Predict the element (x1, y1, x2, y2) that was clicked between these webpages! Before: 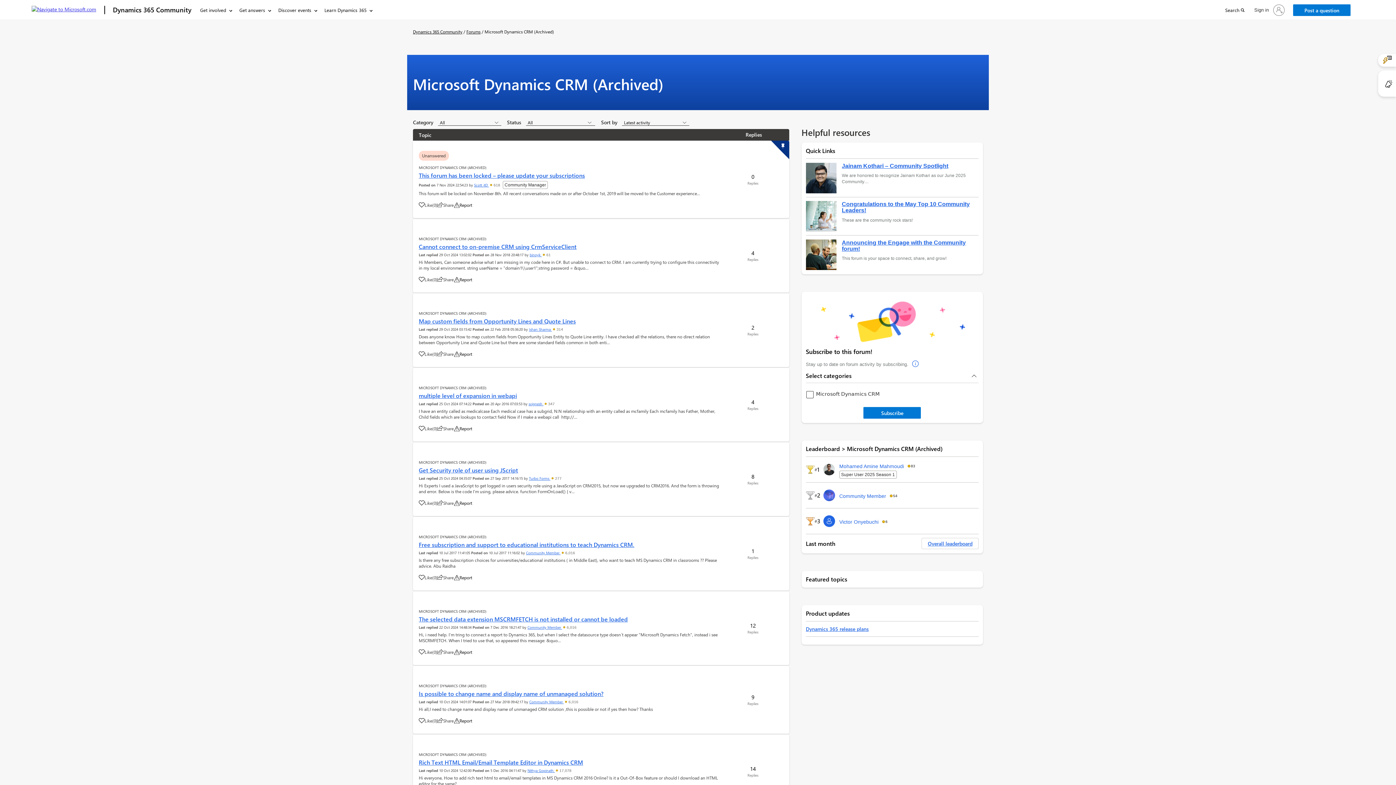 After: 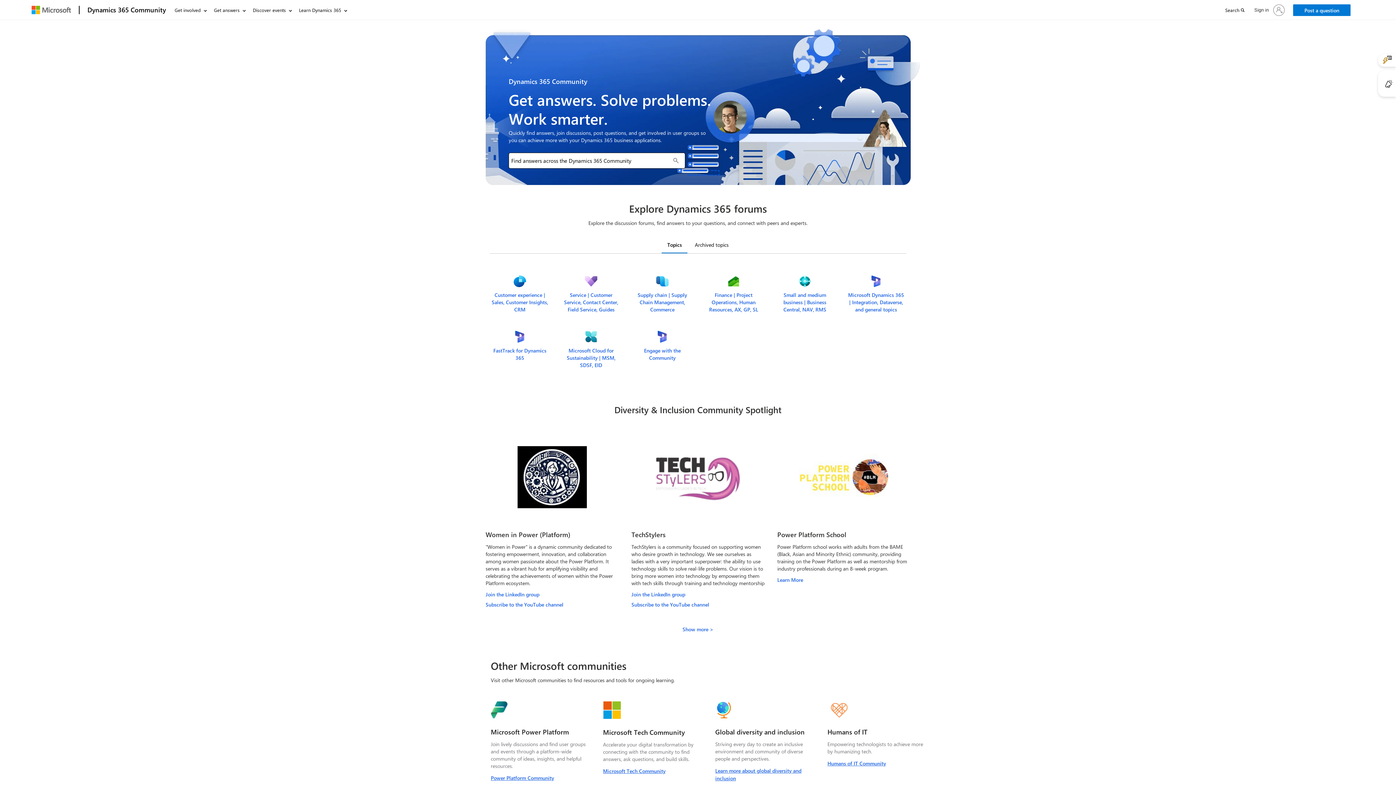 Action: bbox: (413, 28, 462, 34) label: Dynamics 365 Community